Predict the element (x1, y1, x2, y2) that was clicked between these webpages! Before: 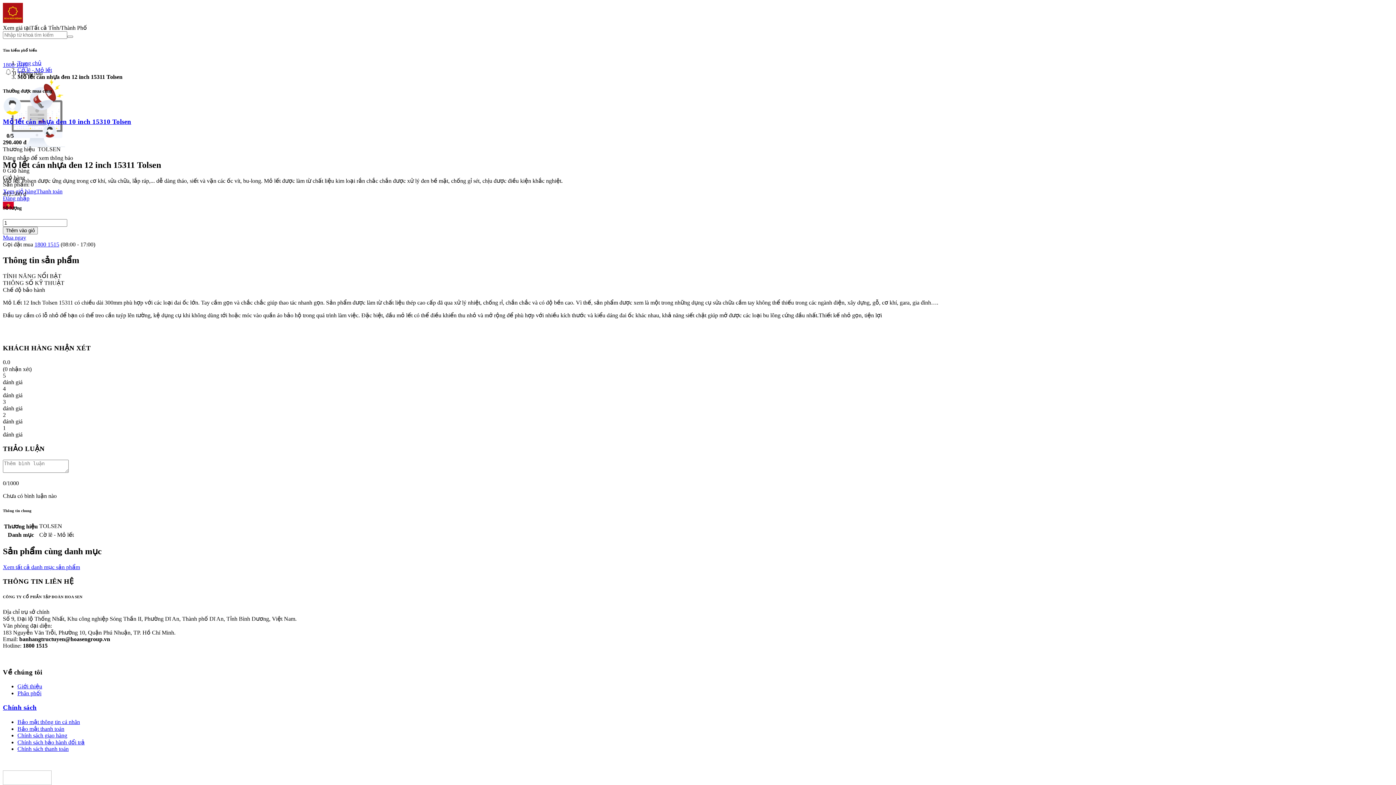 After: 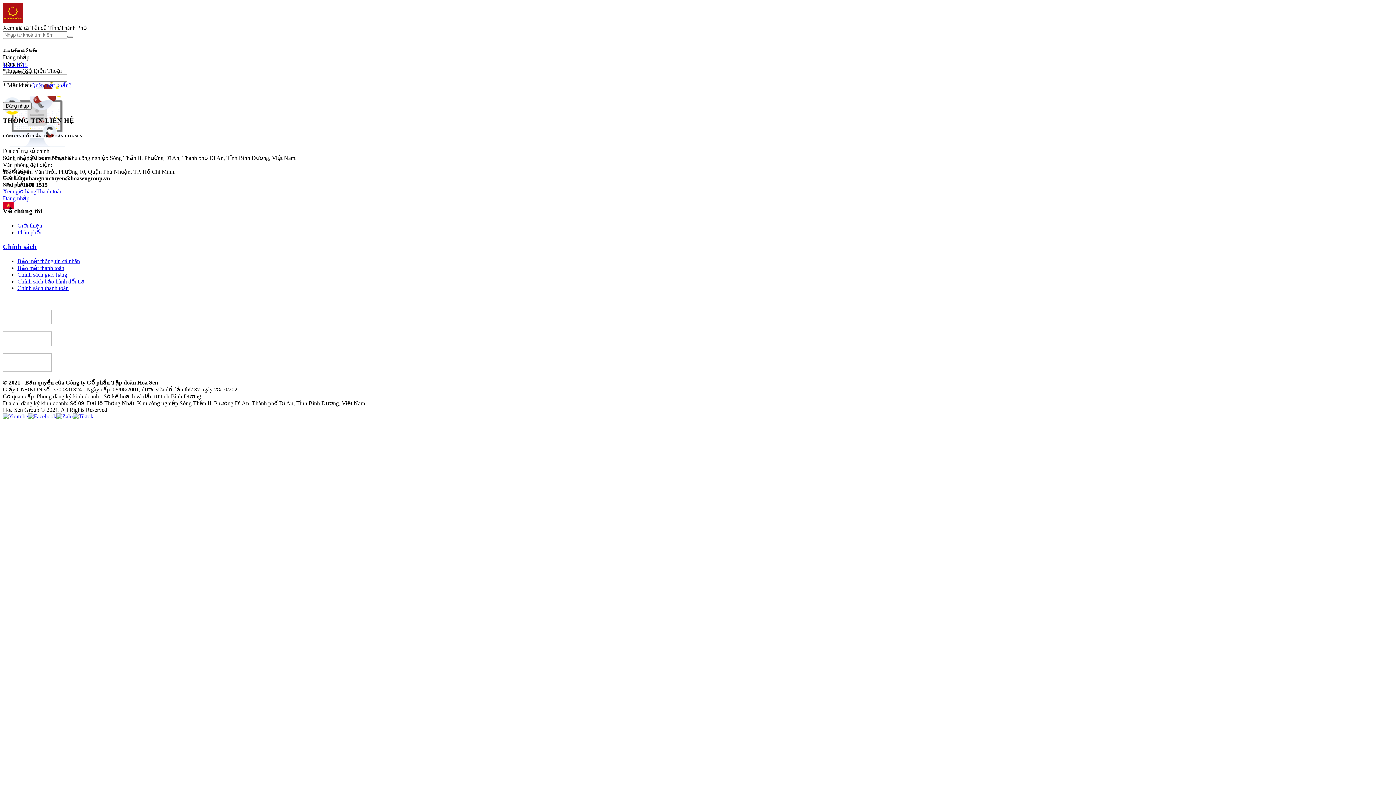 Action: label: Đăng nhập bbox: (2, 195, 29, 201)